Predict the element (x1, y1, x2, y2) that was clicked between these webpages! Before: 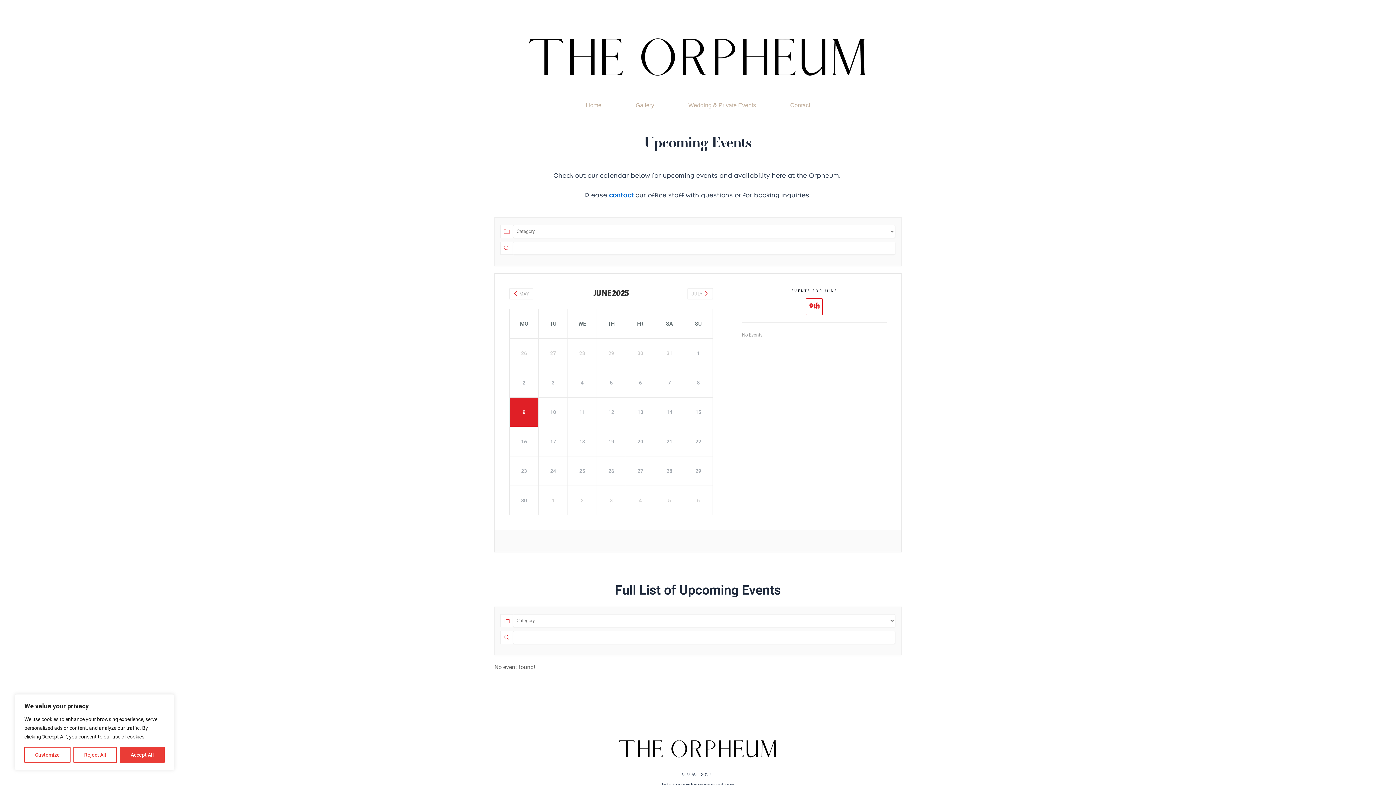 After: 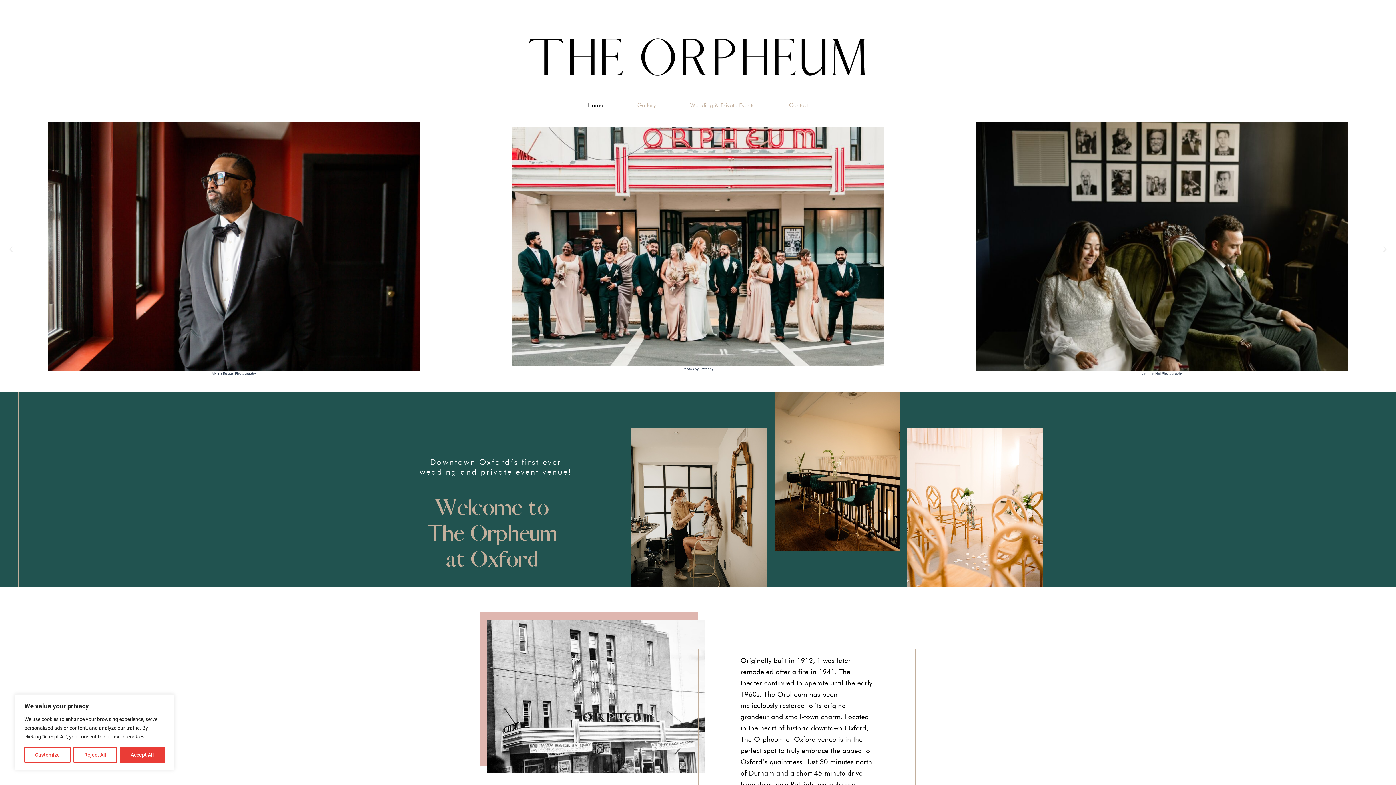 Action: bbox: (578, 96, 608, 113) label: Home